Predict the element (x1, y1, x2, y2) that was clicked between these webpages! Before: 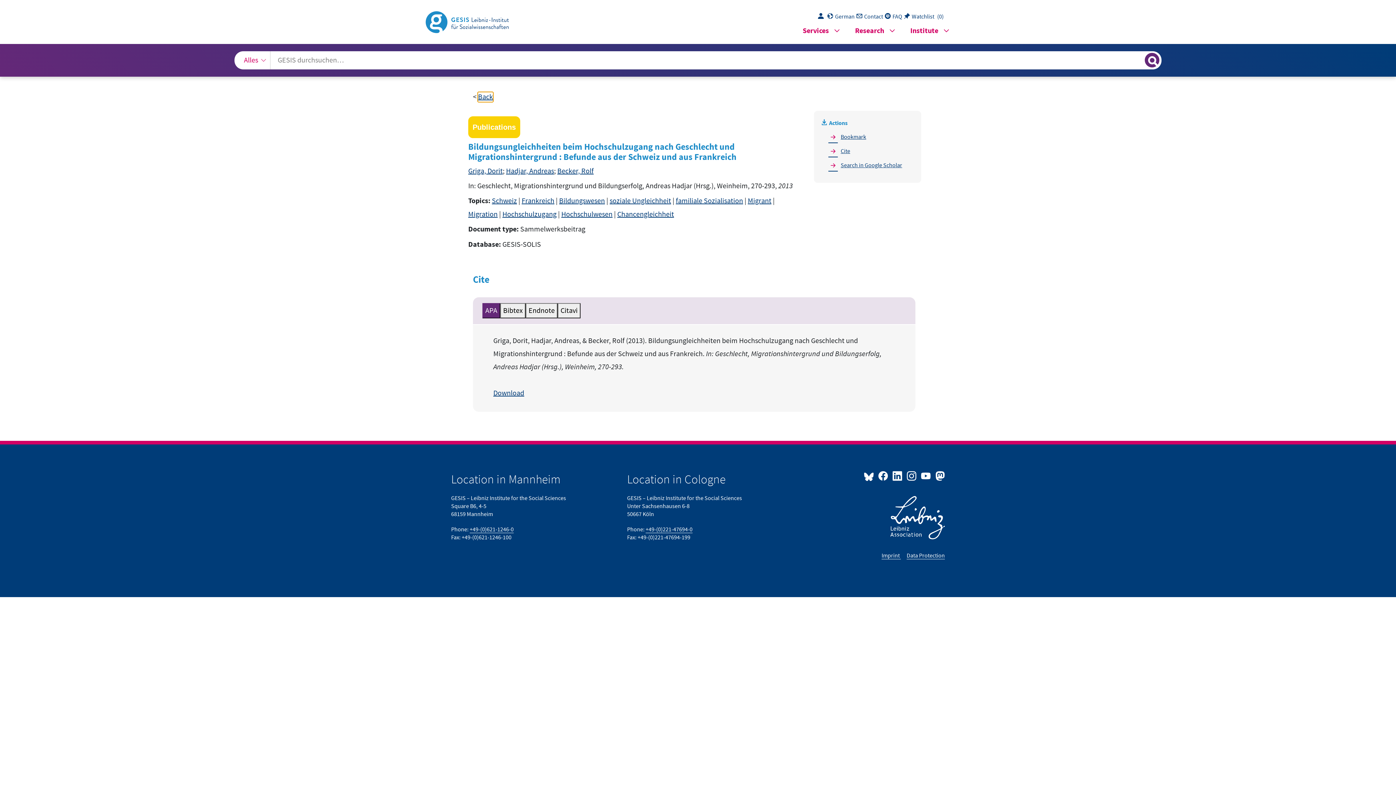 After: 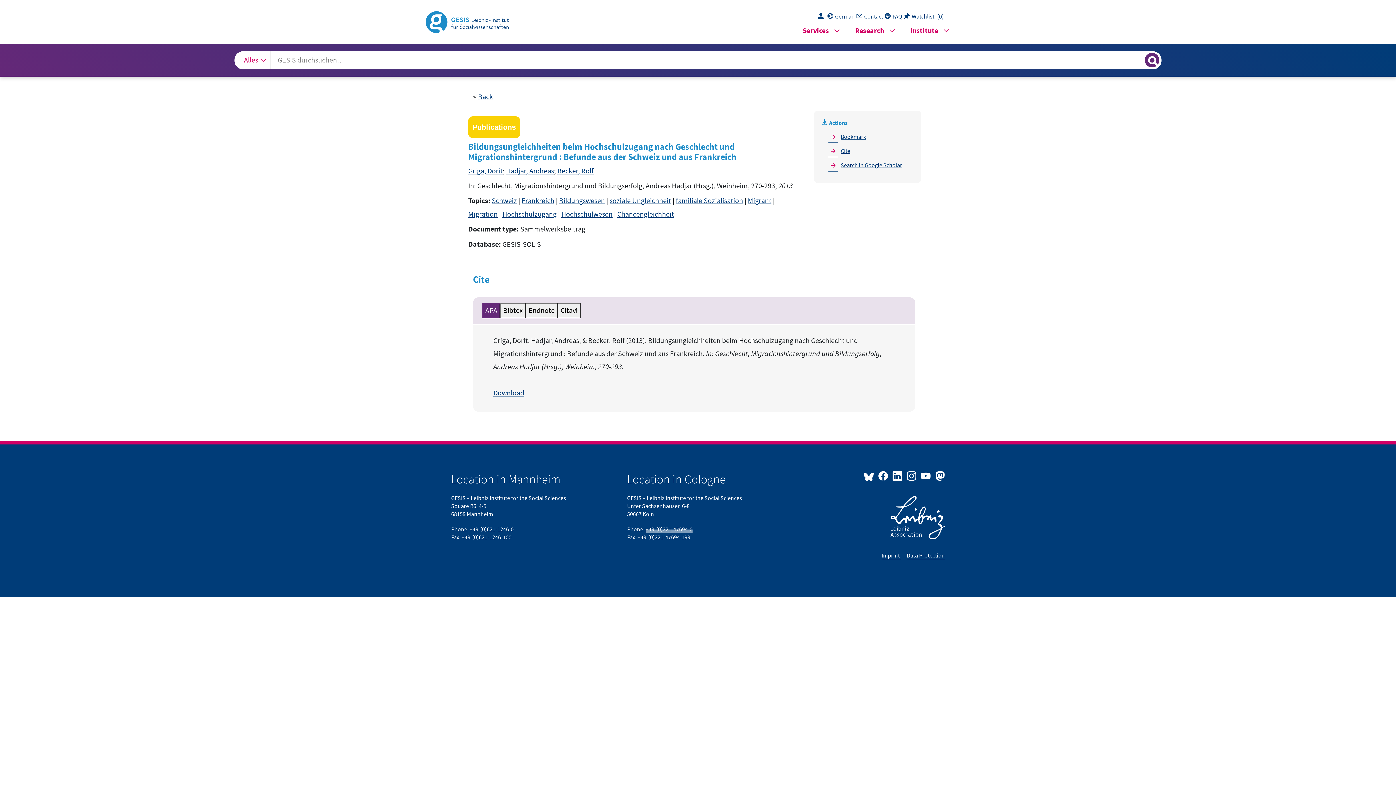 Action: label: +49-(0)221-47694-0 bbox: (645, 526, 692, 533)